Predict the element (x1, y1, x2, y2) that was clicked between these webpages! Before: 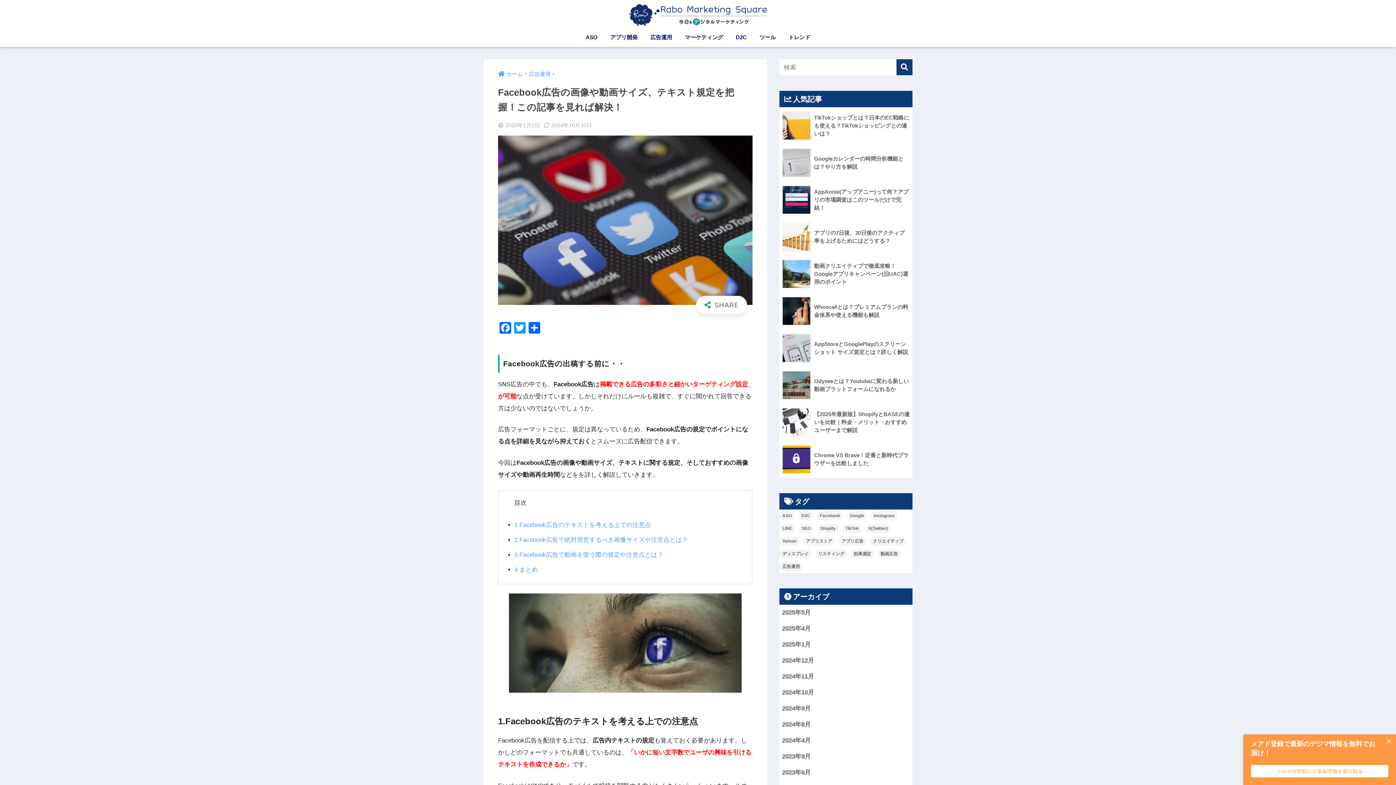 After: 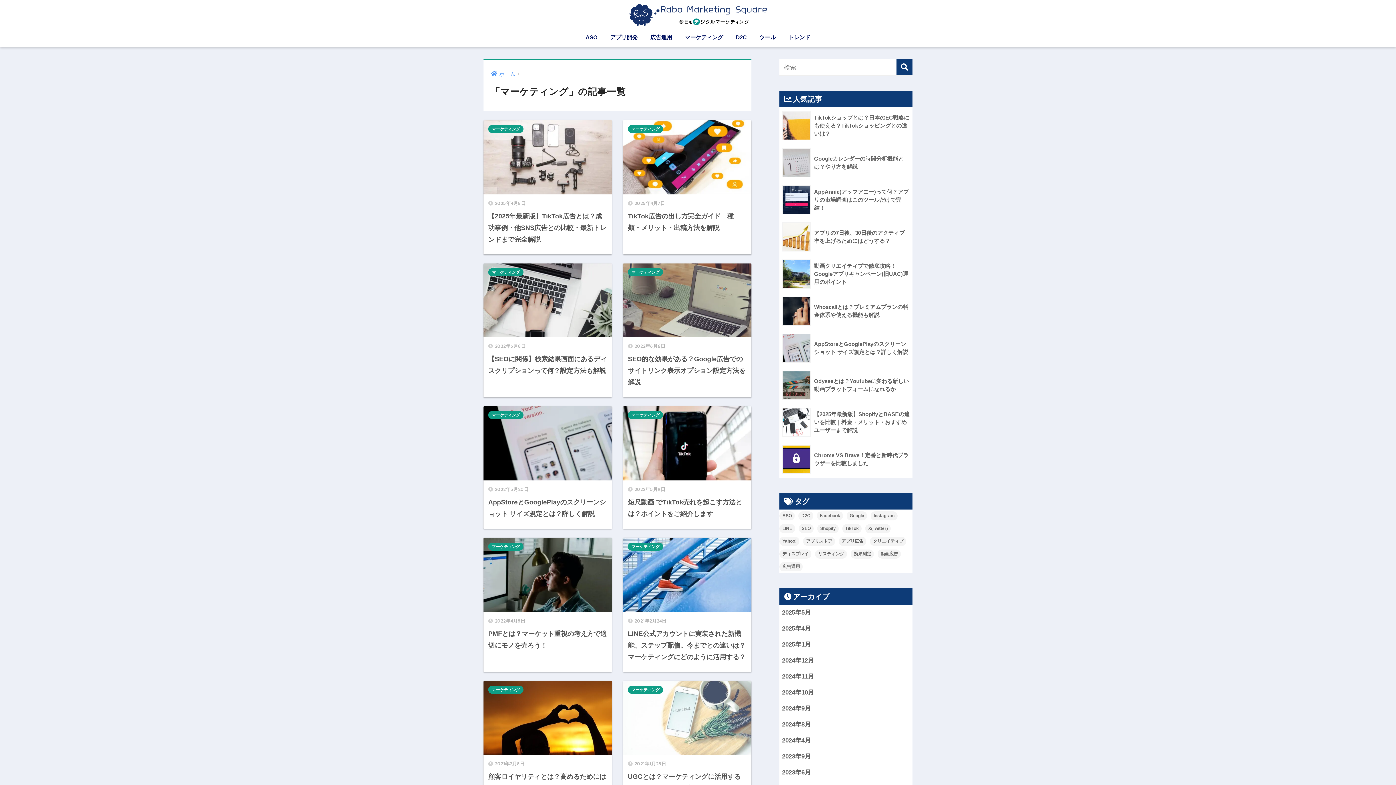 Action: label: マーケティング bbox: (679, 29, 728, 46)